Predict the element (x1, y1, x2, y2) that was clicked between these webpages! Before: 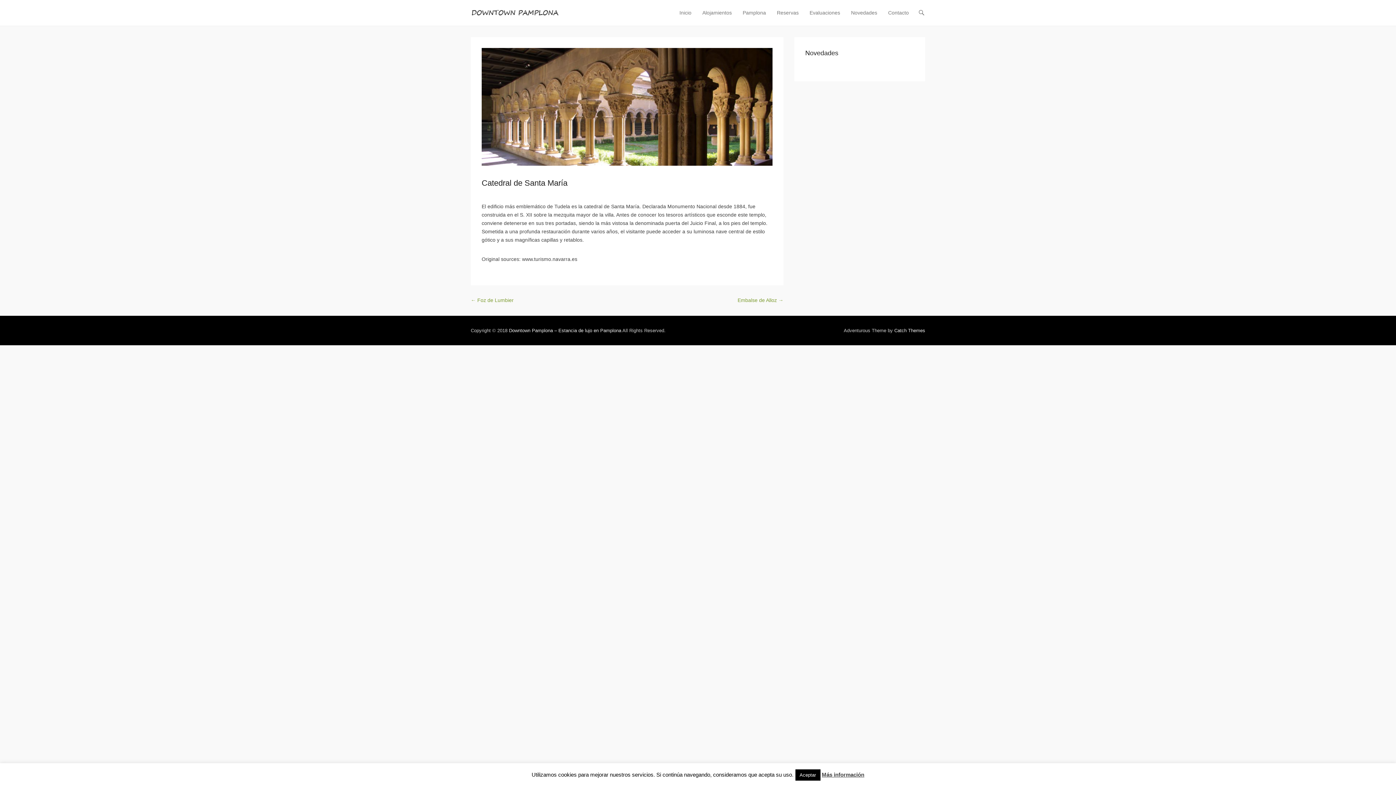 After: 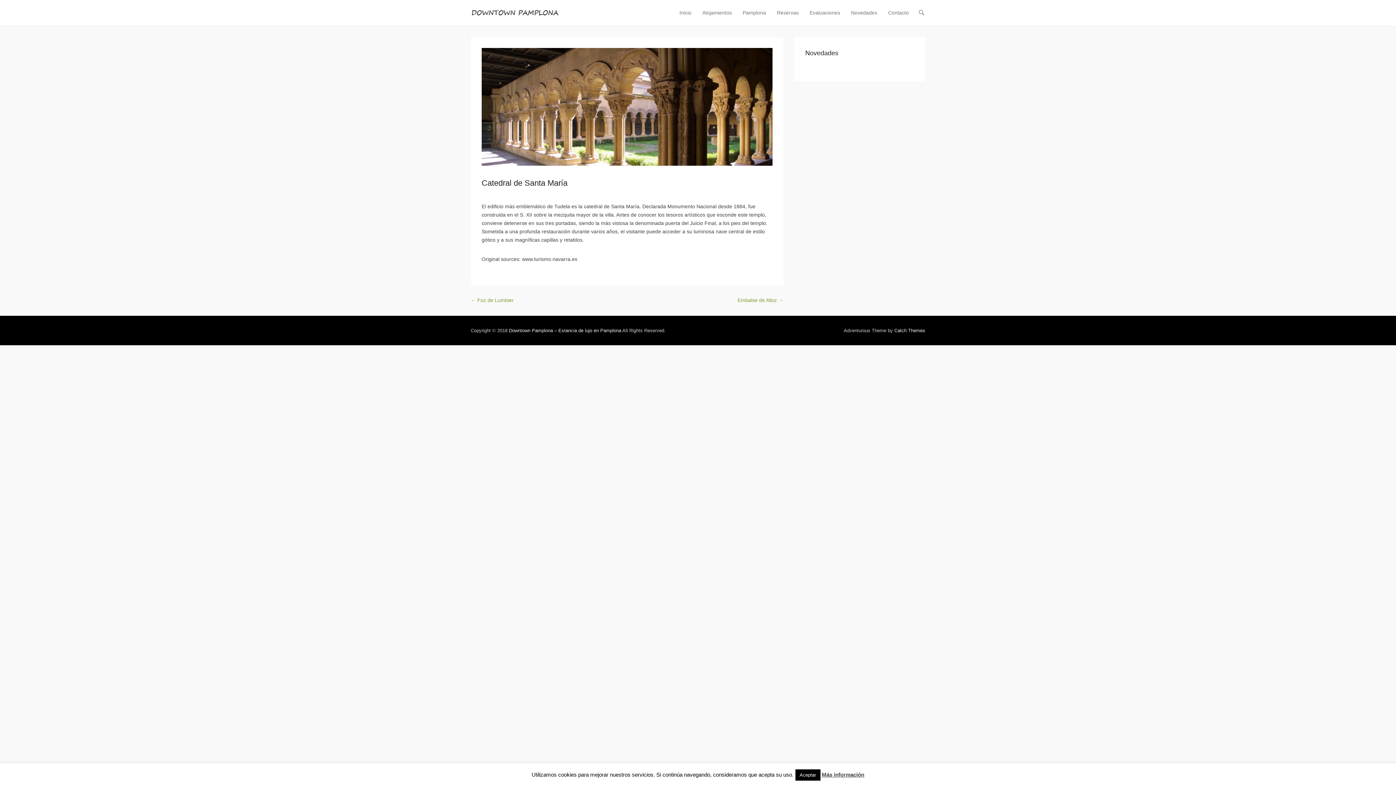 Action: label: Más información bbox: (822, 772, 864, 778)